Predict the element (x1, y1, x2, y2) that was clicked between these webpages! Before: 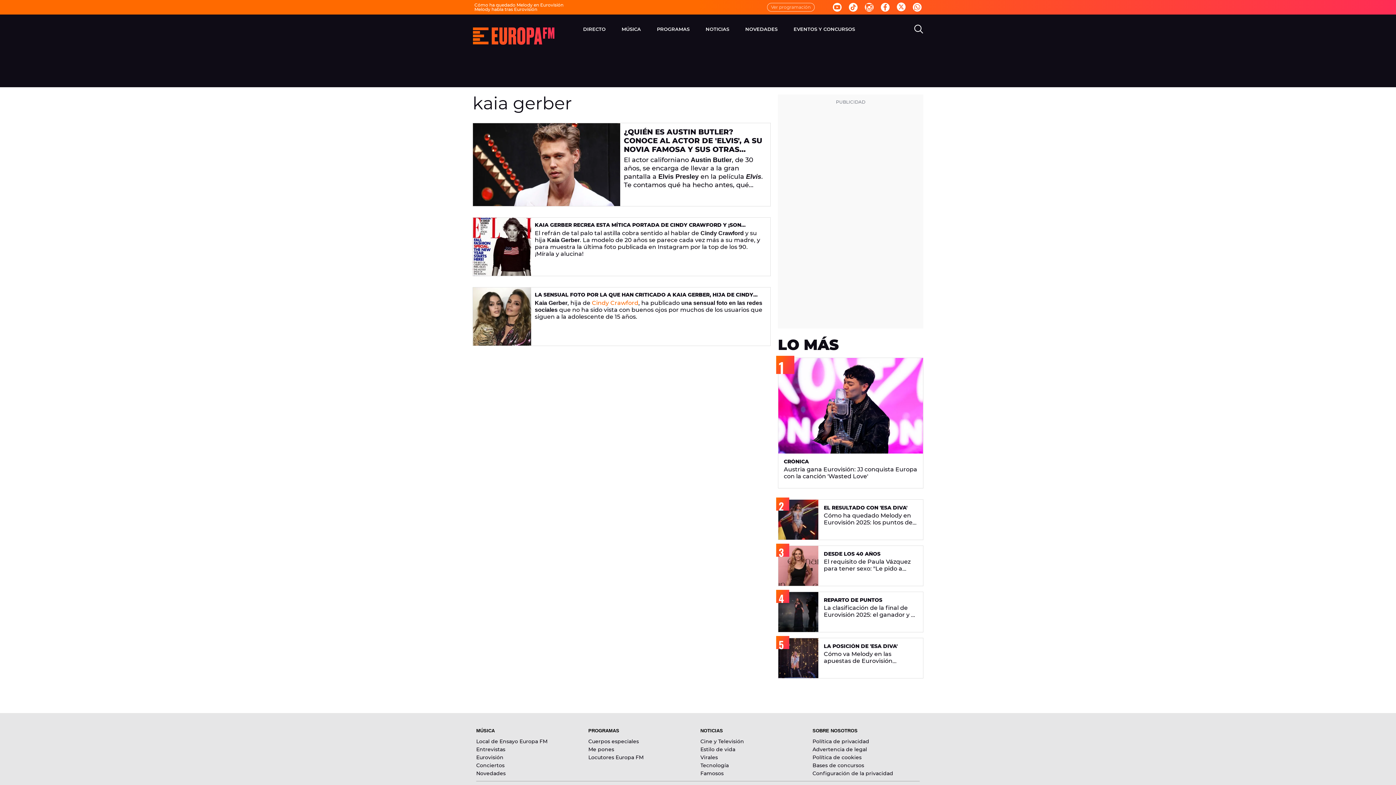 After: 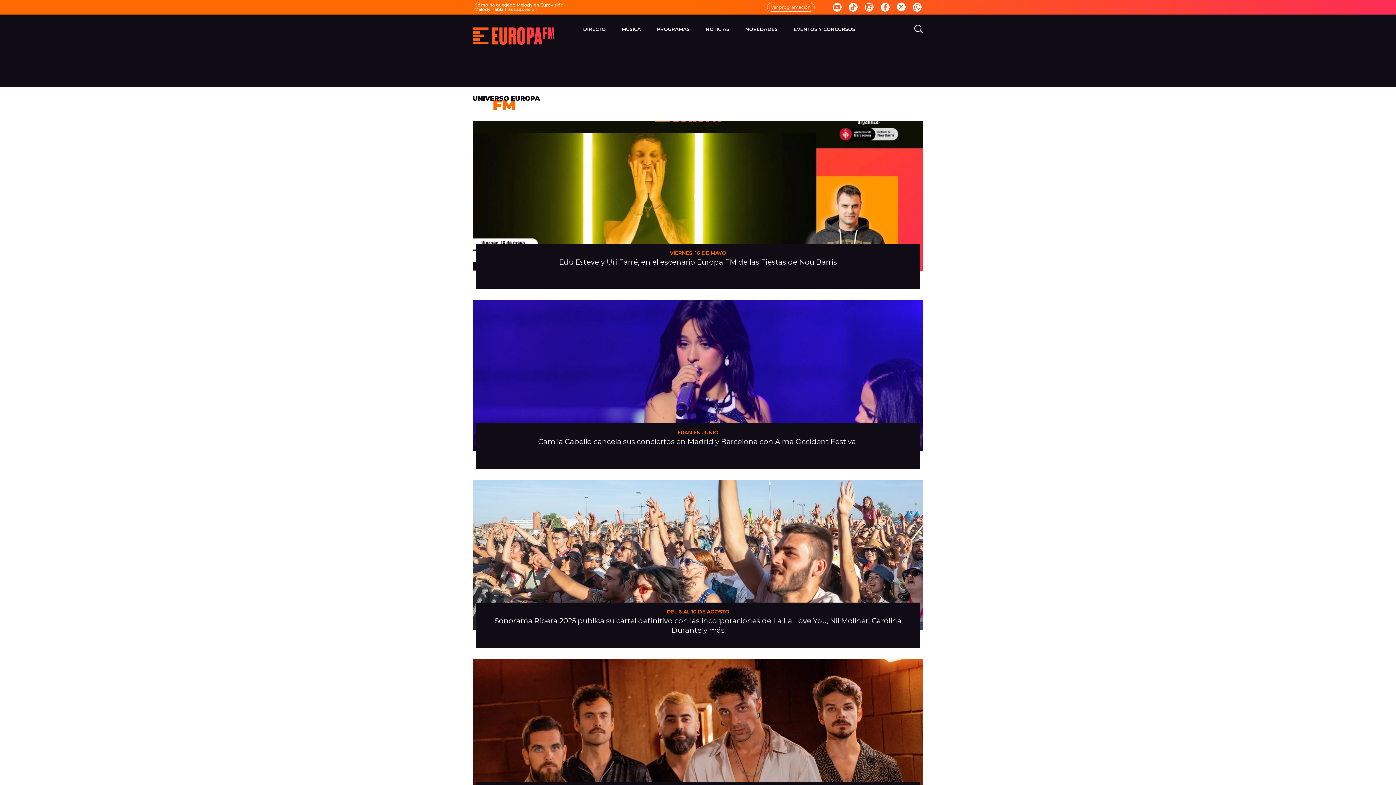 Action: label: EVENTOS Y CONCURSOS bbox: (793, 20, 855, 38)